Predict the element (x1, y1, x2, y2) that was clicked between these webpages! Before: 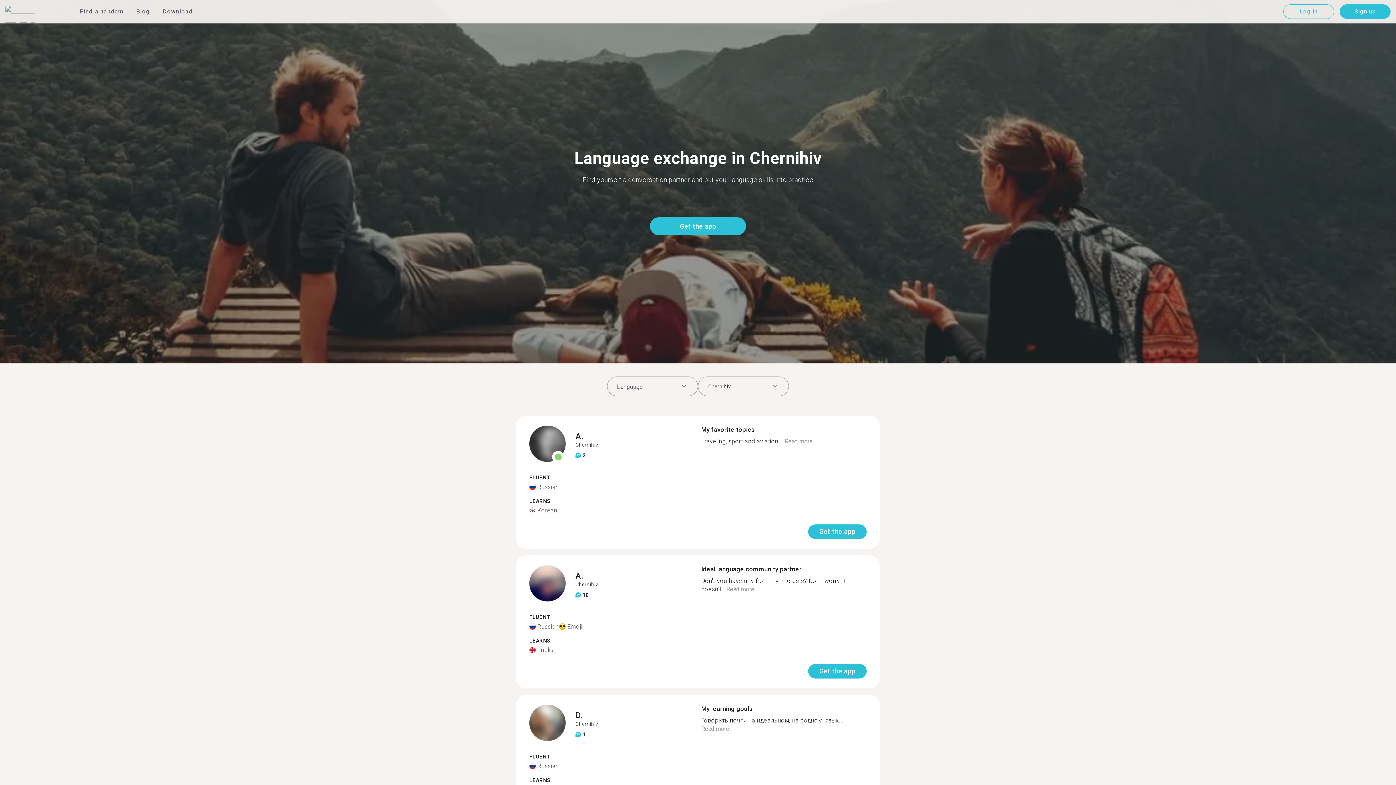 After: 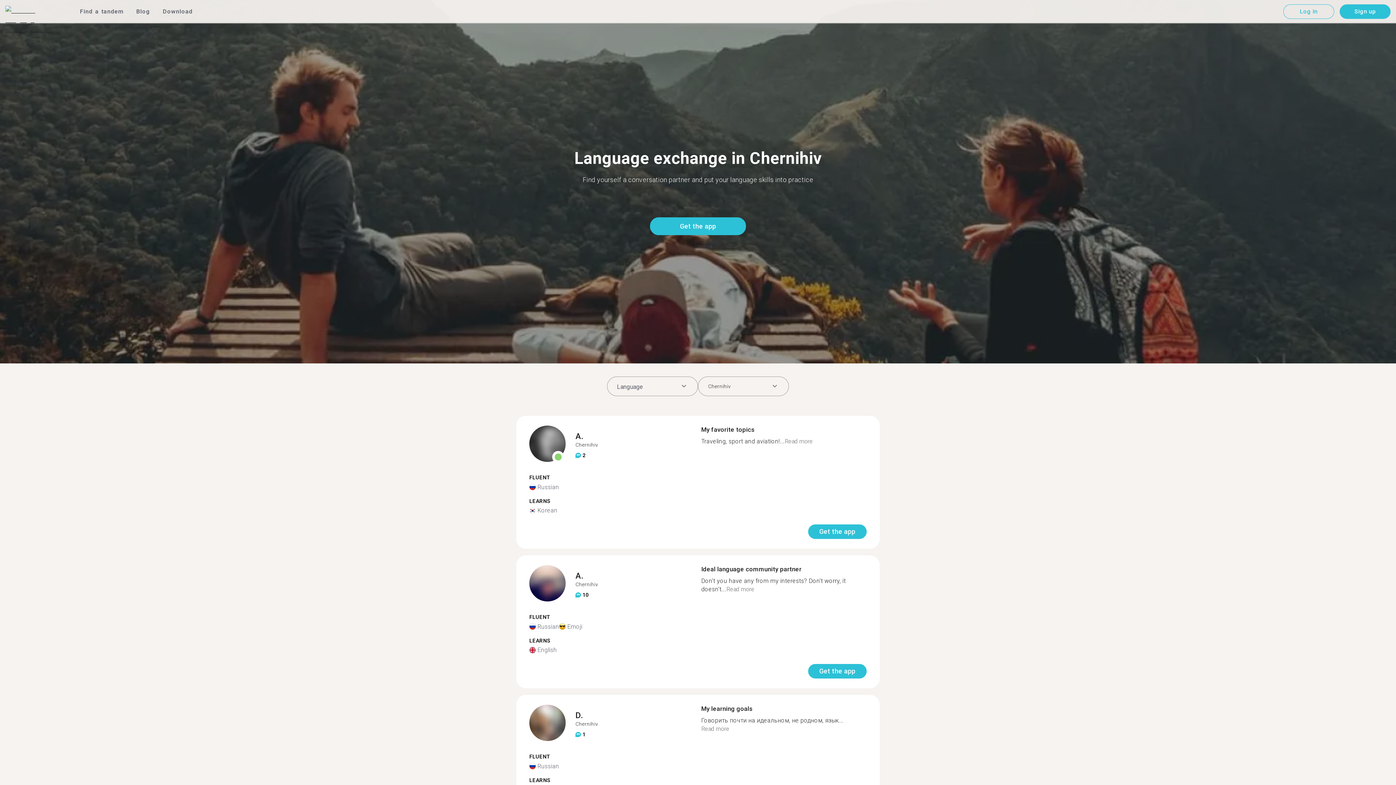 Action: bbox: (701, 725, 729, 732) label: Read more